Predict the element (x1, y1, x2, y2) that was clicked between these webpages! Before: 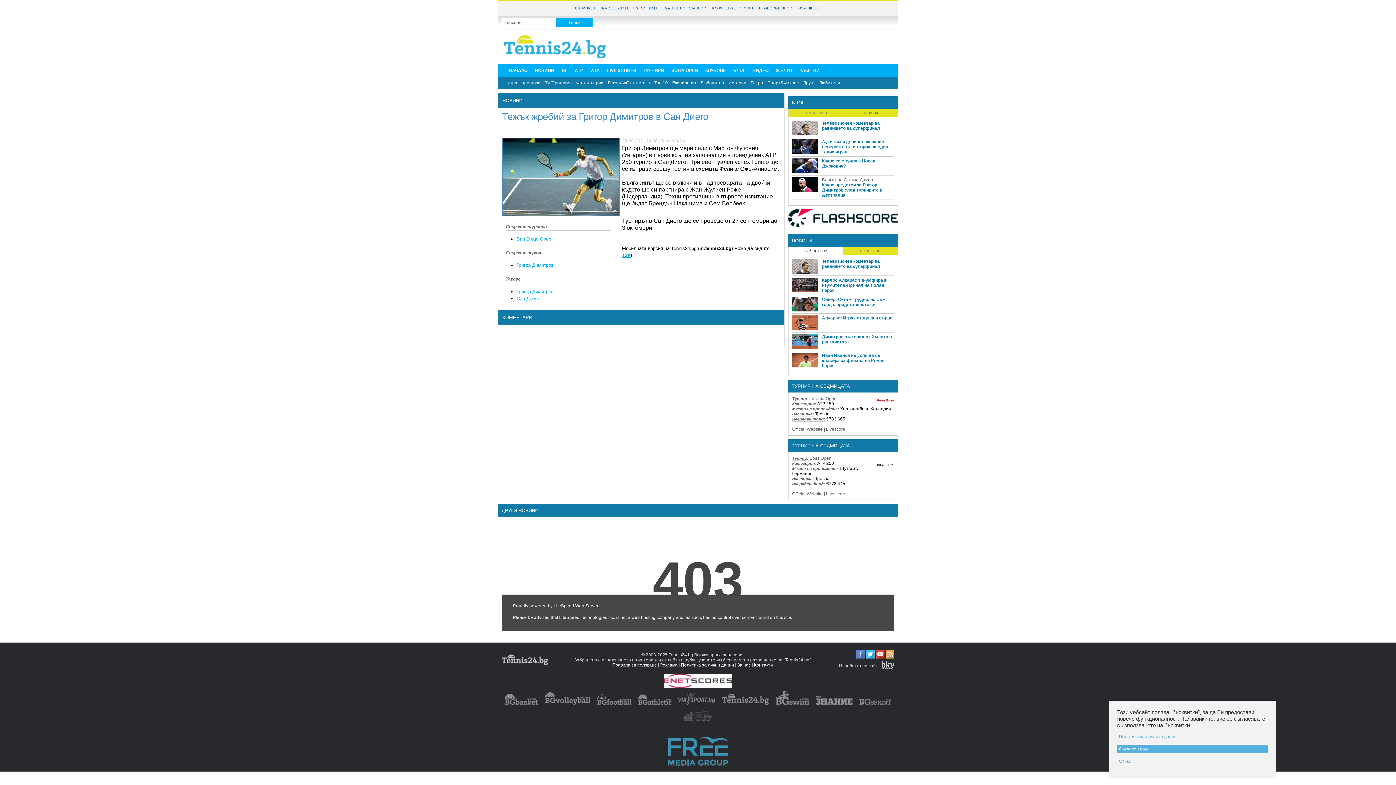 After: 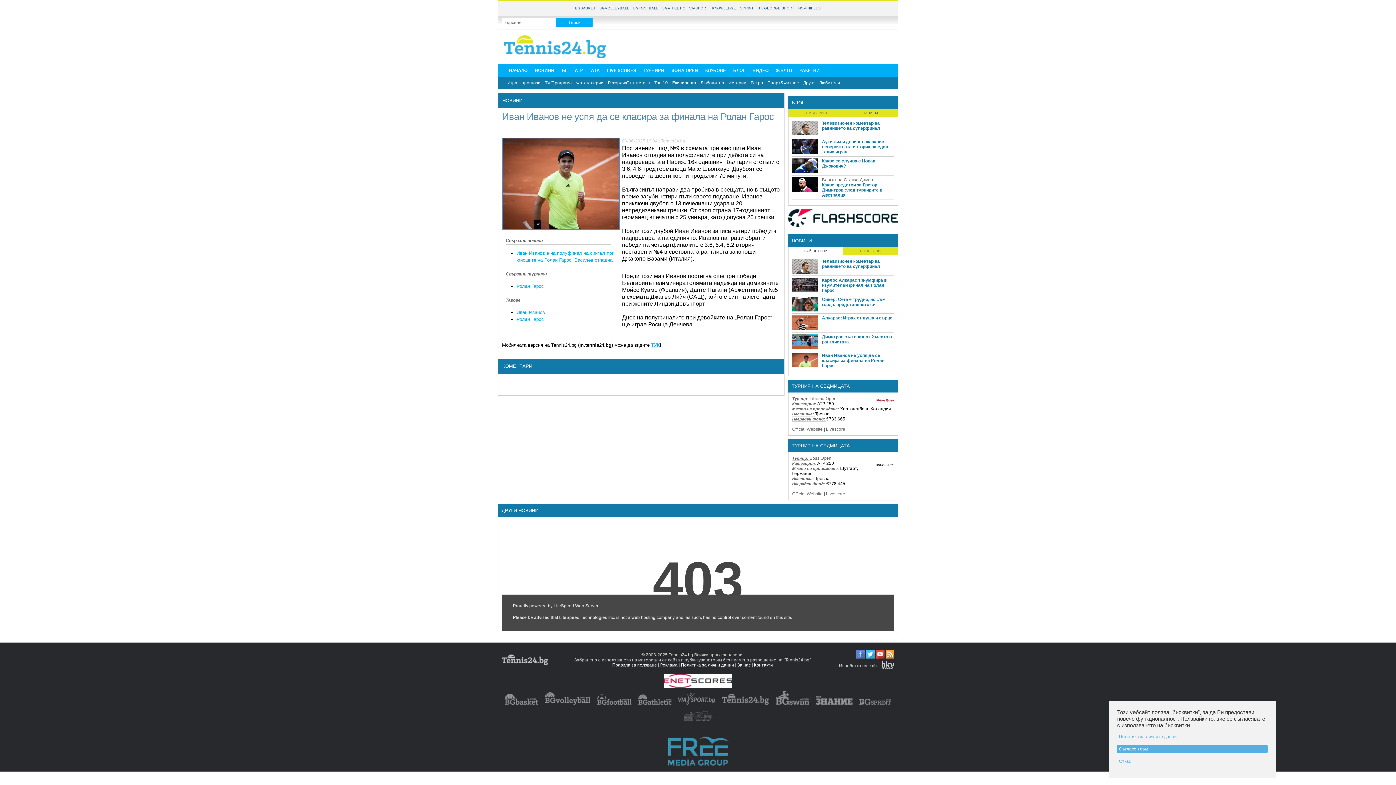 Action: label: Иван Иванов не успя да се класира за финала на Ролан Гарос bbox: (822, 353, 894, 368)